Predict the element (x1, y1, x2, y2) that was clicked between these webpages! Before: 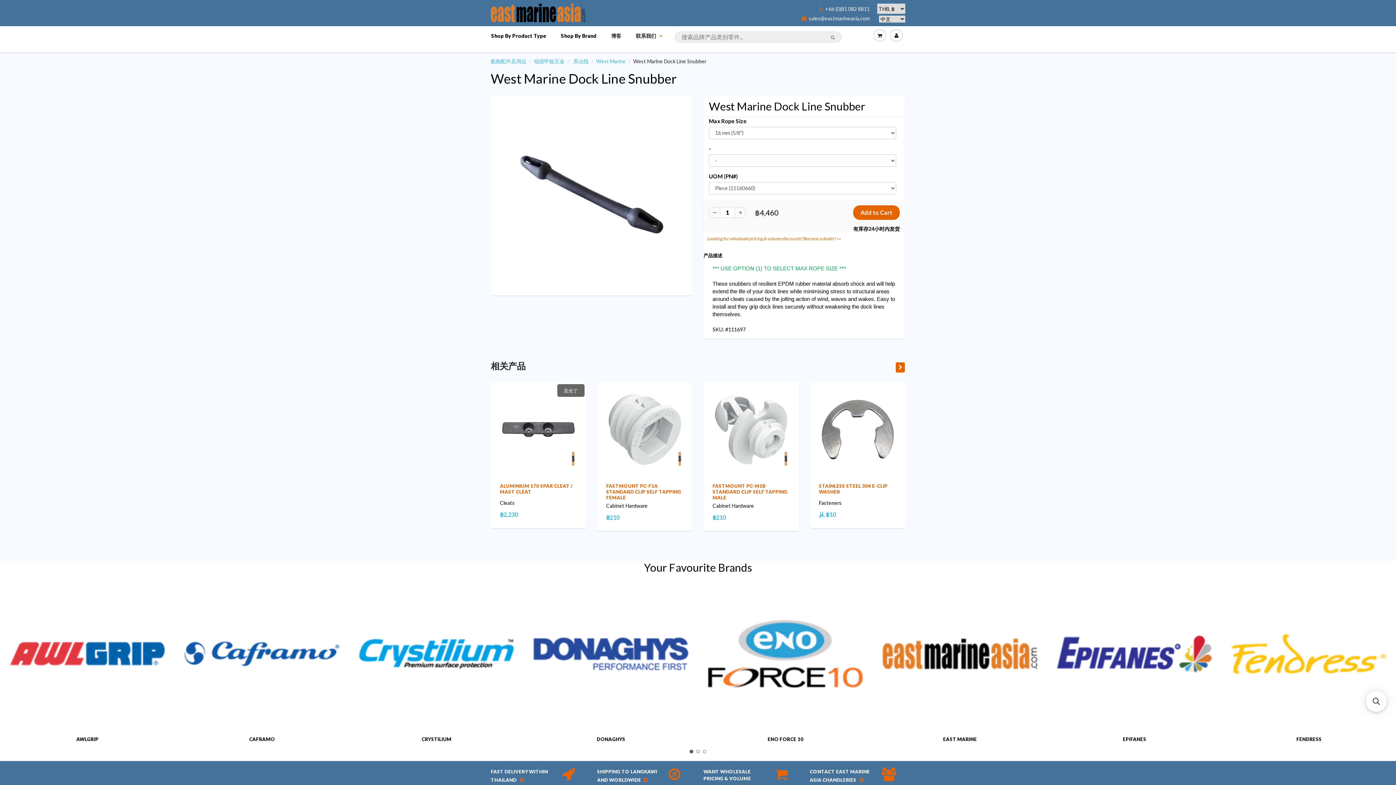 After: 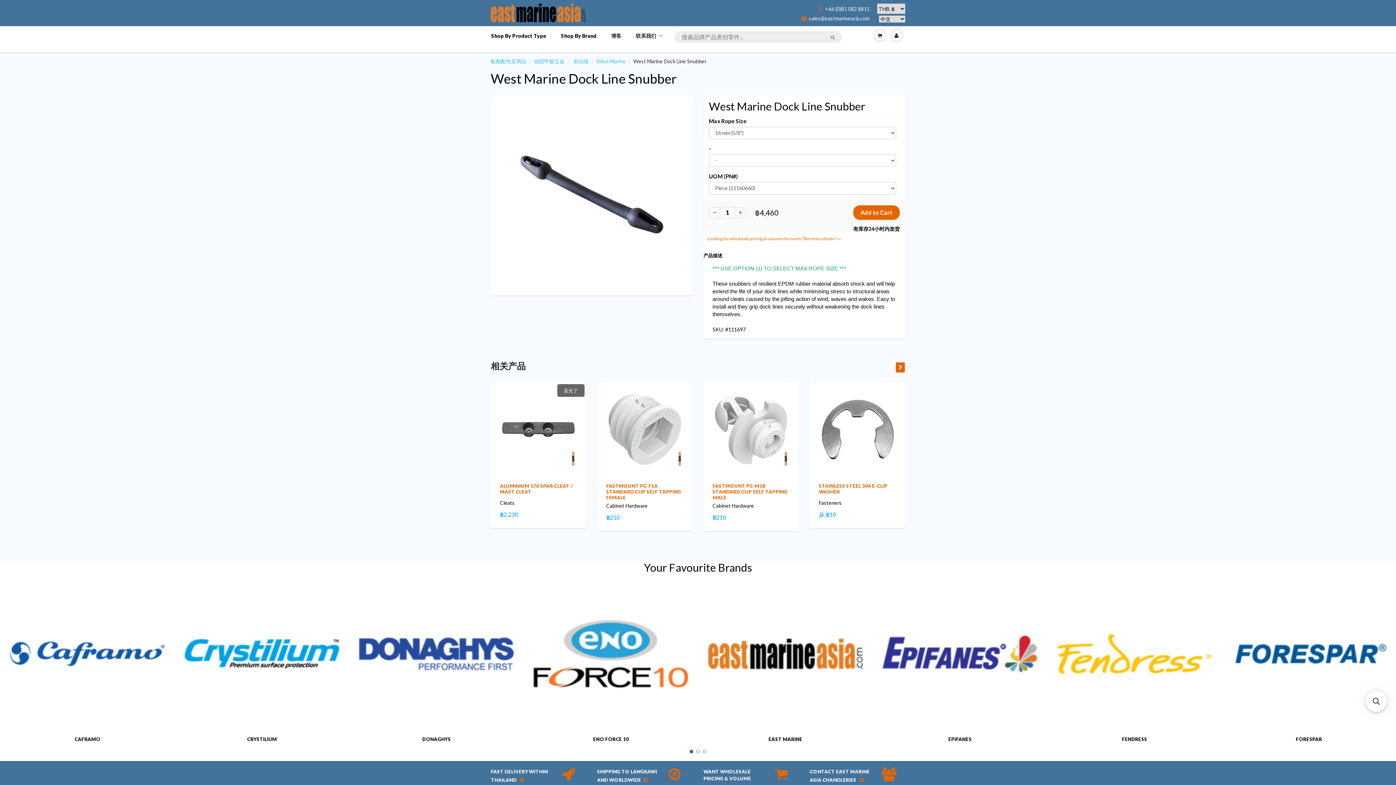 Action: label: West Marine Dock Line Snubber bbox: (490, 70, 677, 86)